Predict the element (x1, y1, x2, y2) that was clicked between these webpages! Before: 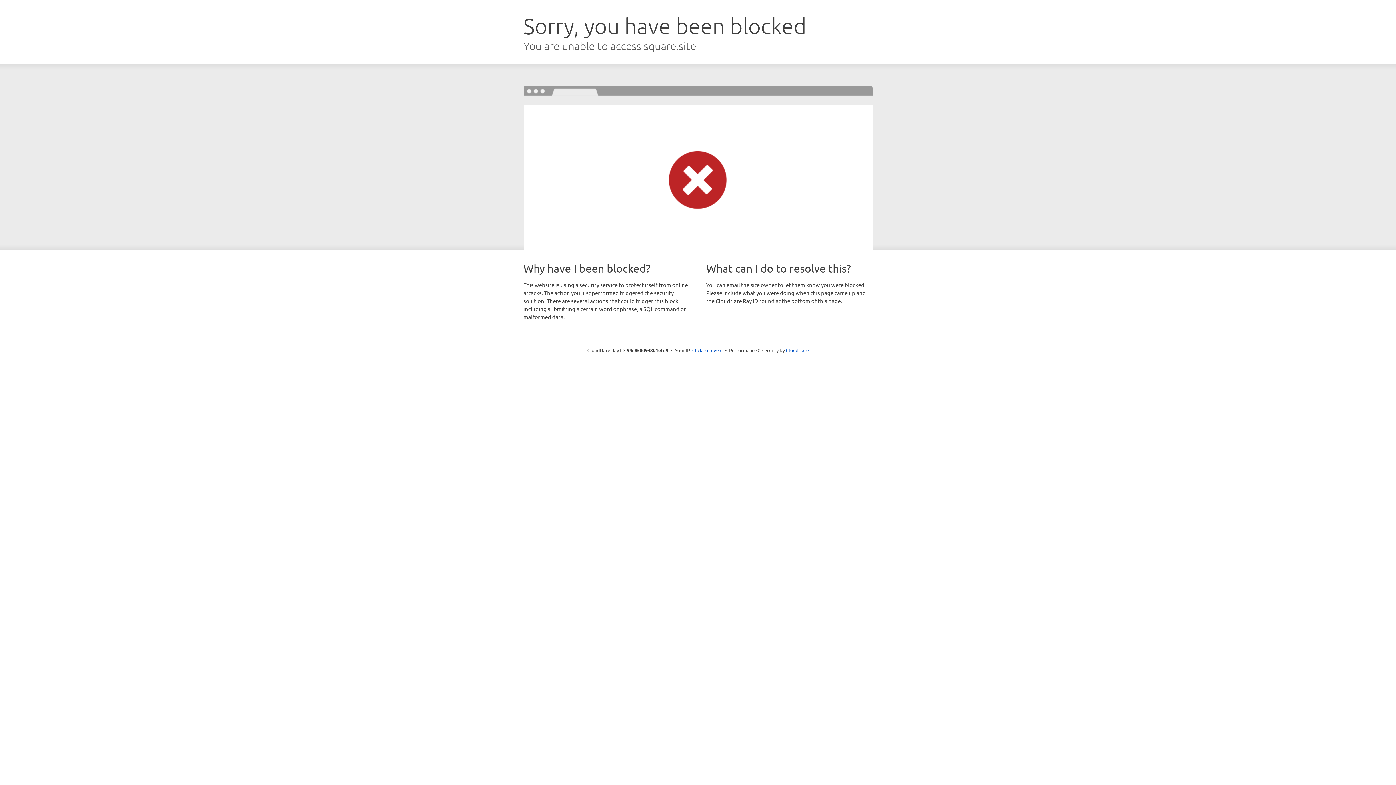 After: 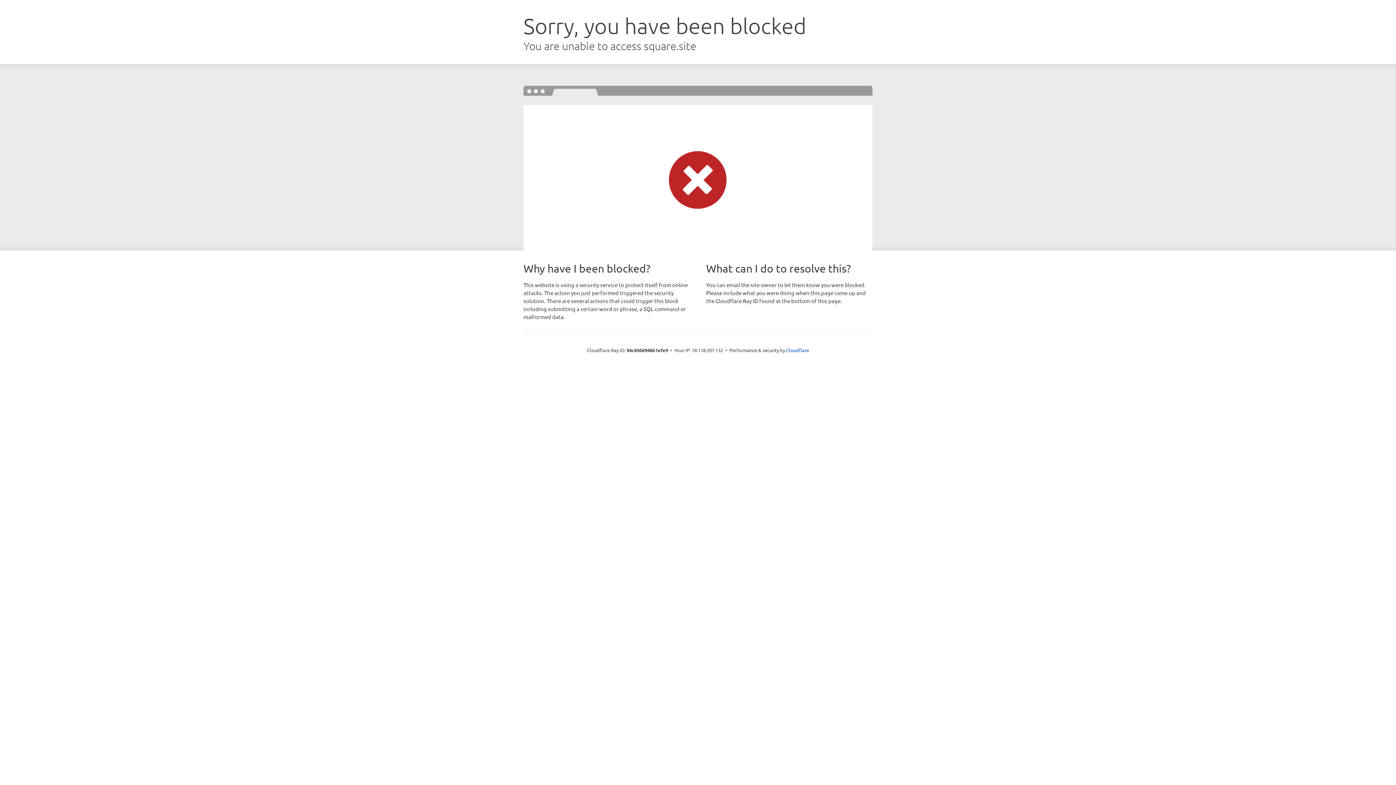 Action: label: Click to reveal bbox: (692, 346, 722, 353)